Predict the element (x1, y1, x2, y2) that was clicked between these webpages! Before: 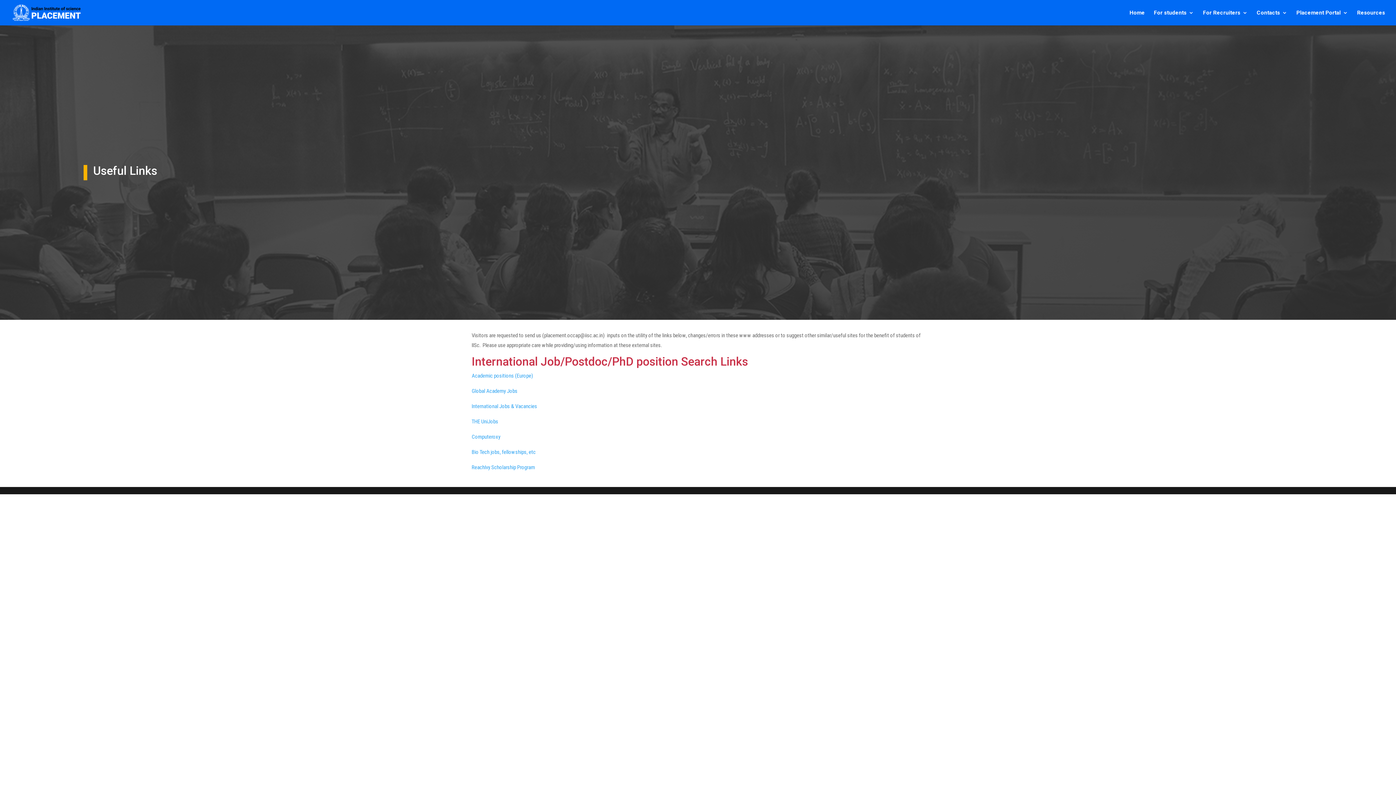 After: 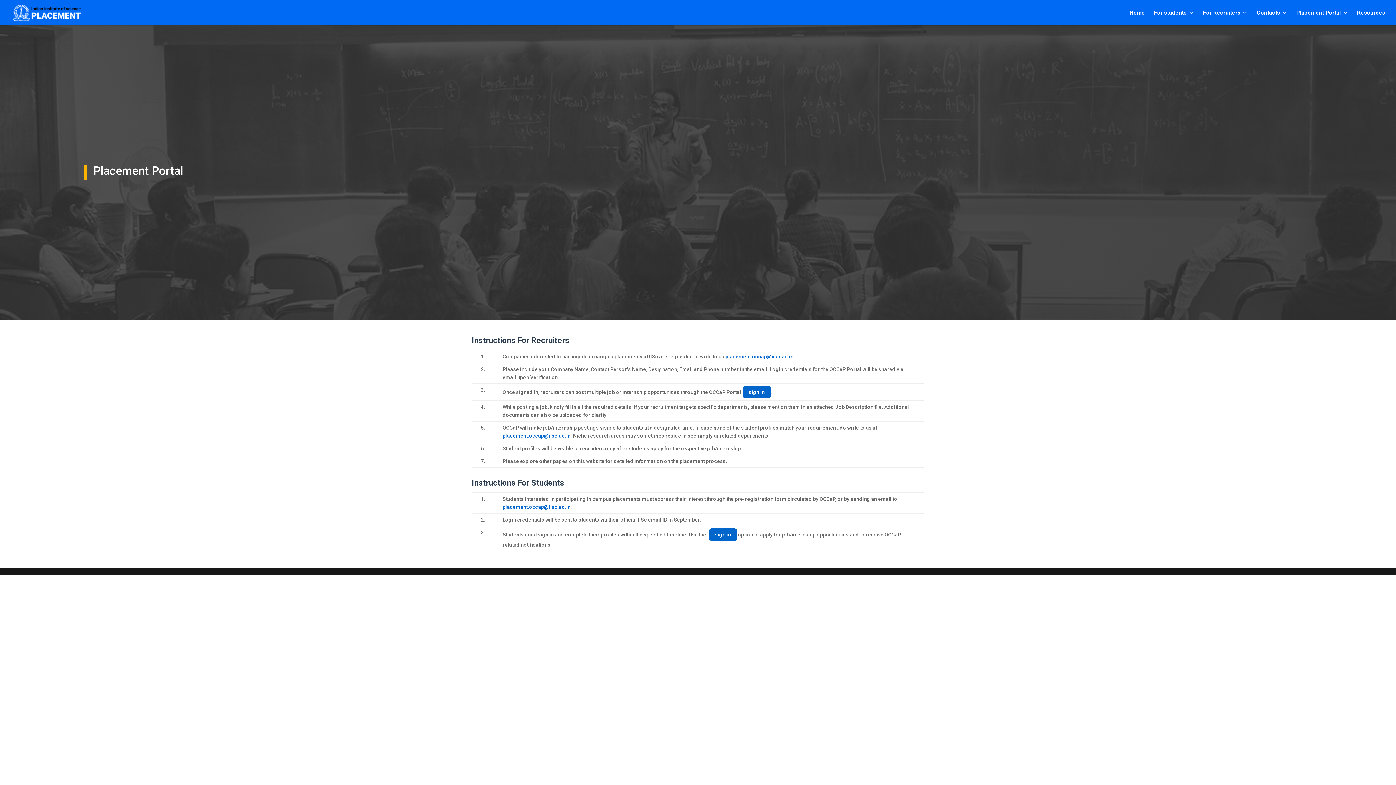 Action: label: Placement Portal bbox: (1296, 10, 1348, 25)